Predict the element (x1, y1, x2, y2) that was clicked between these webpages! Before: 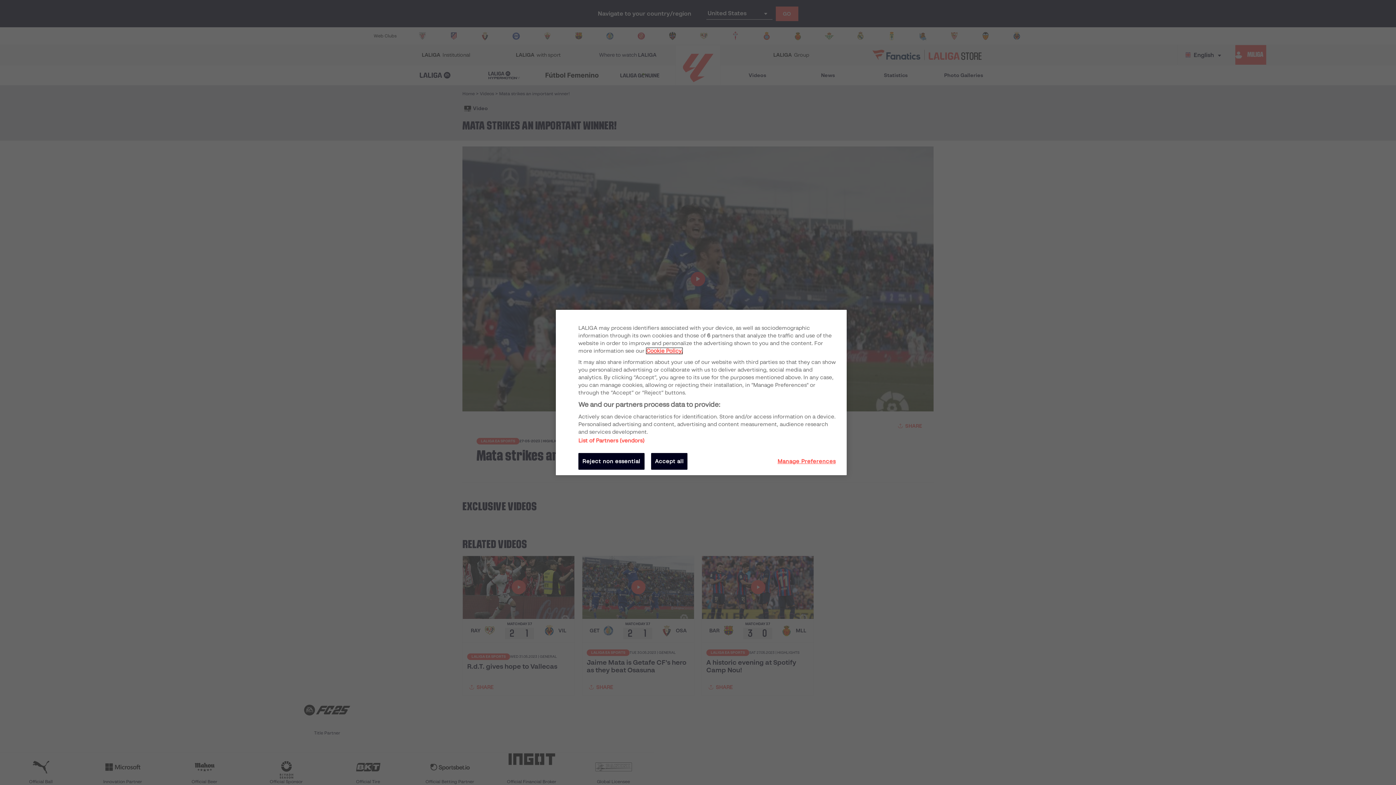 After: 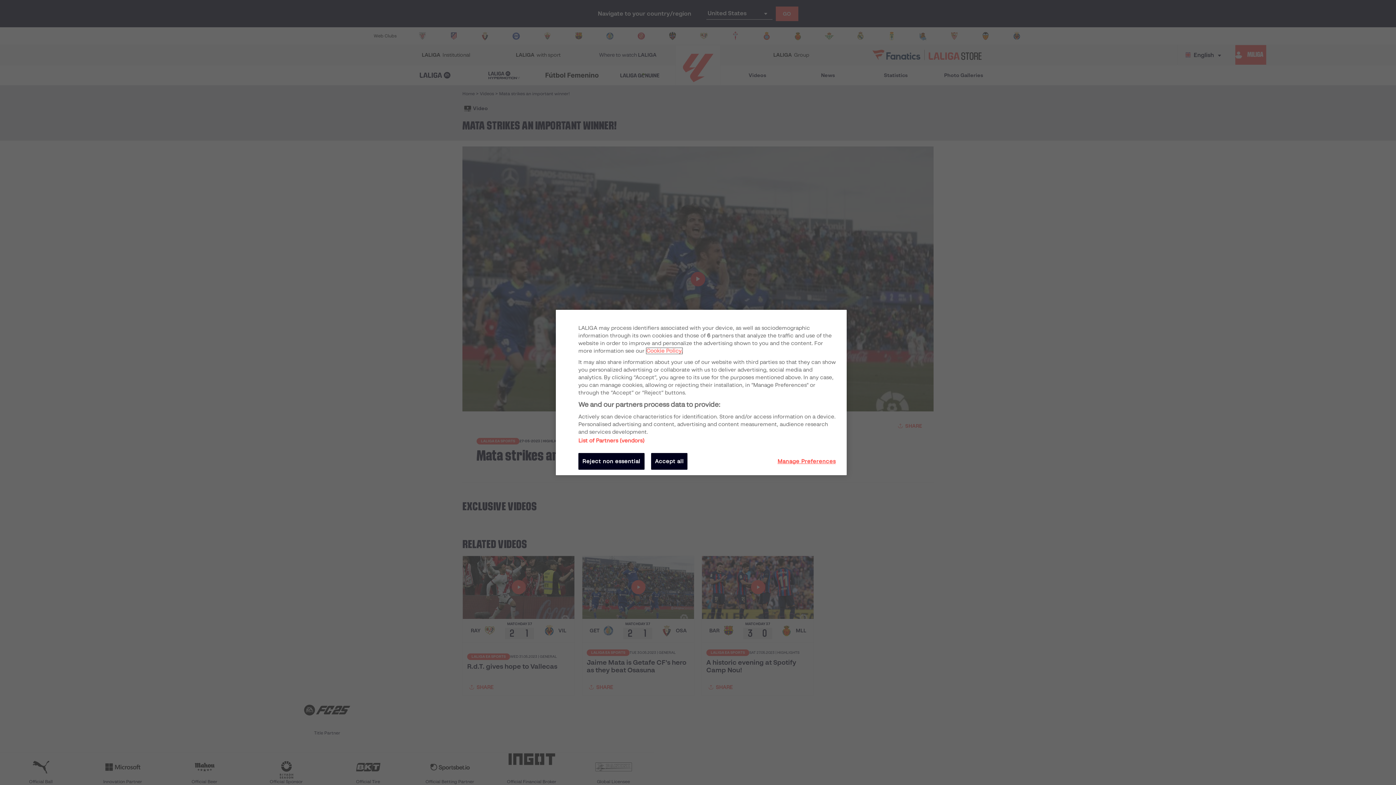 Action: bbox: (646, 348, 682, 354) label: More information about your privacy, opens in a new tab